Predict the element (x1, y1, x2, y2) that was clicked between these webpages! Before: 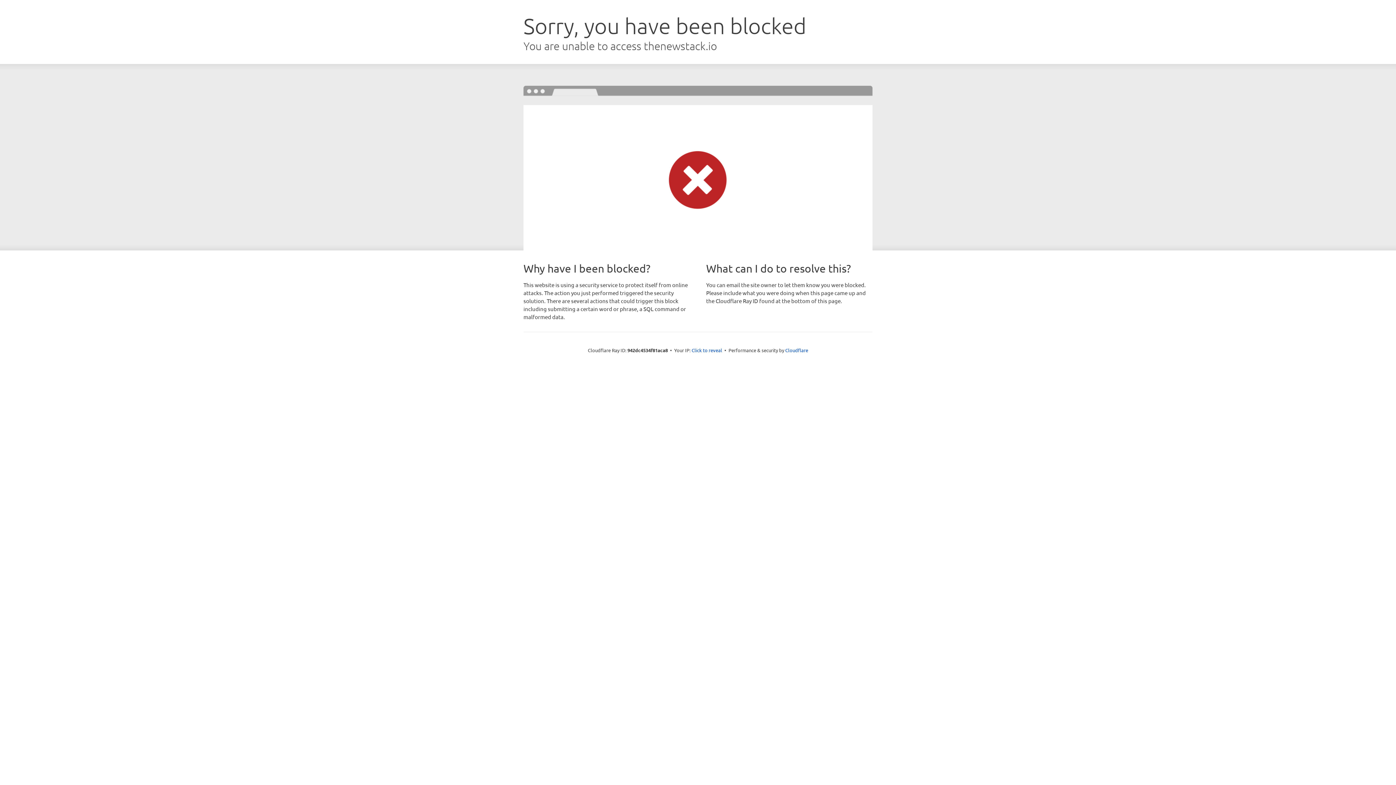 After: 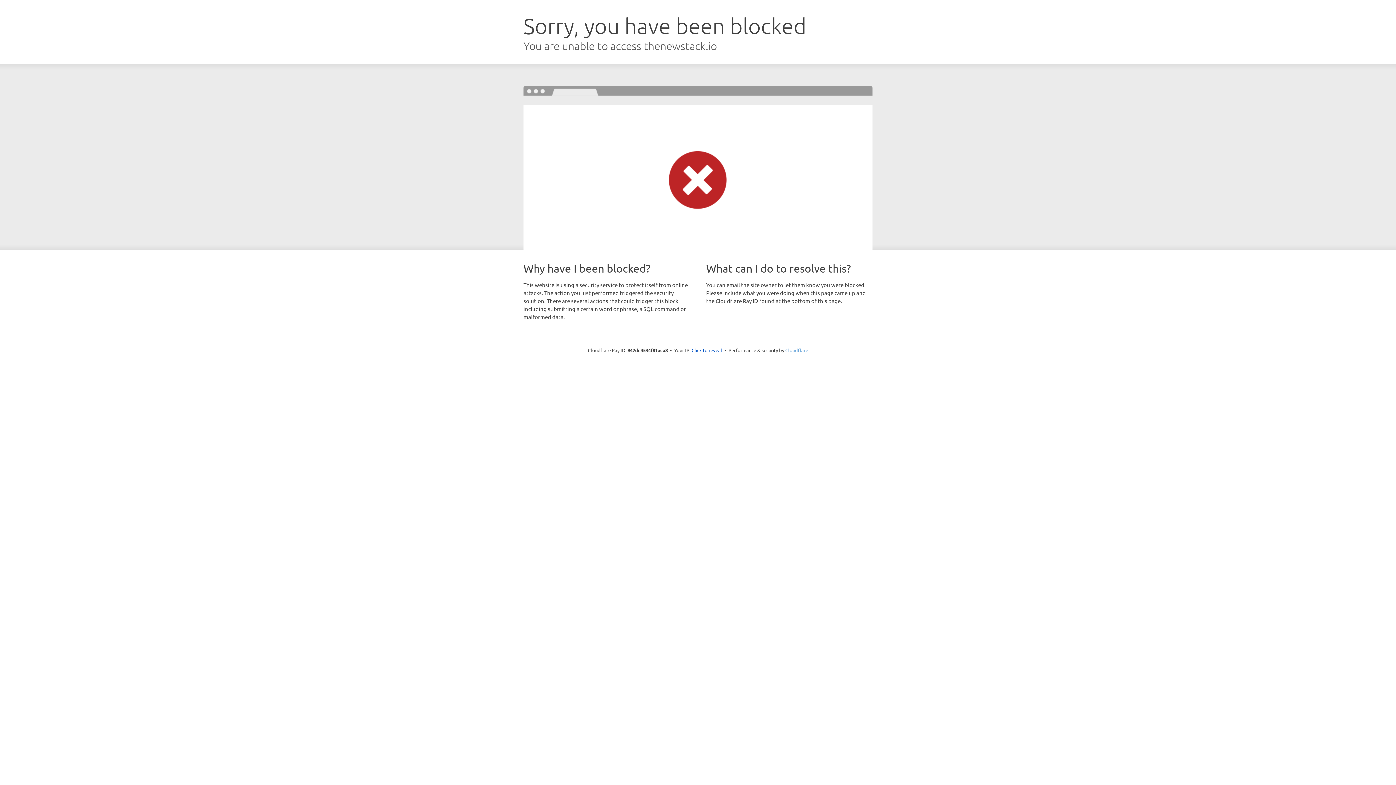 Action: bbox: (785, 347, 808, 353) label: Cloudflare